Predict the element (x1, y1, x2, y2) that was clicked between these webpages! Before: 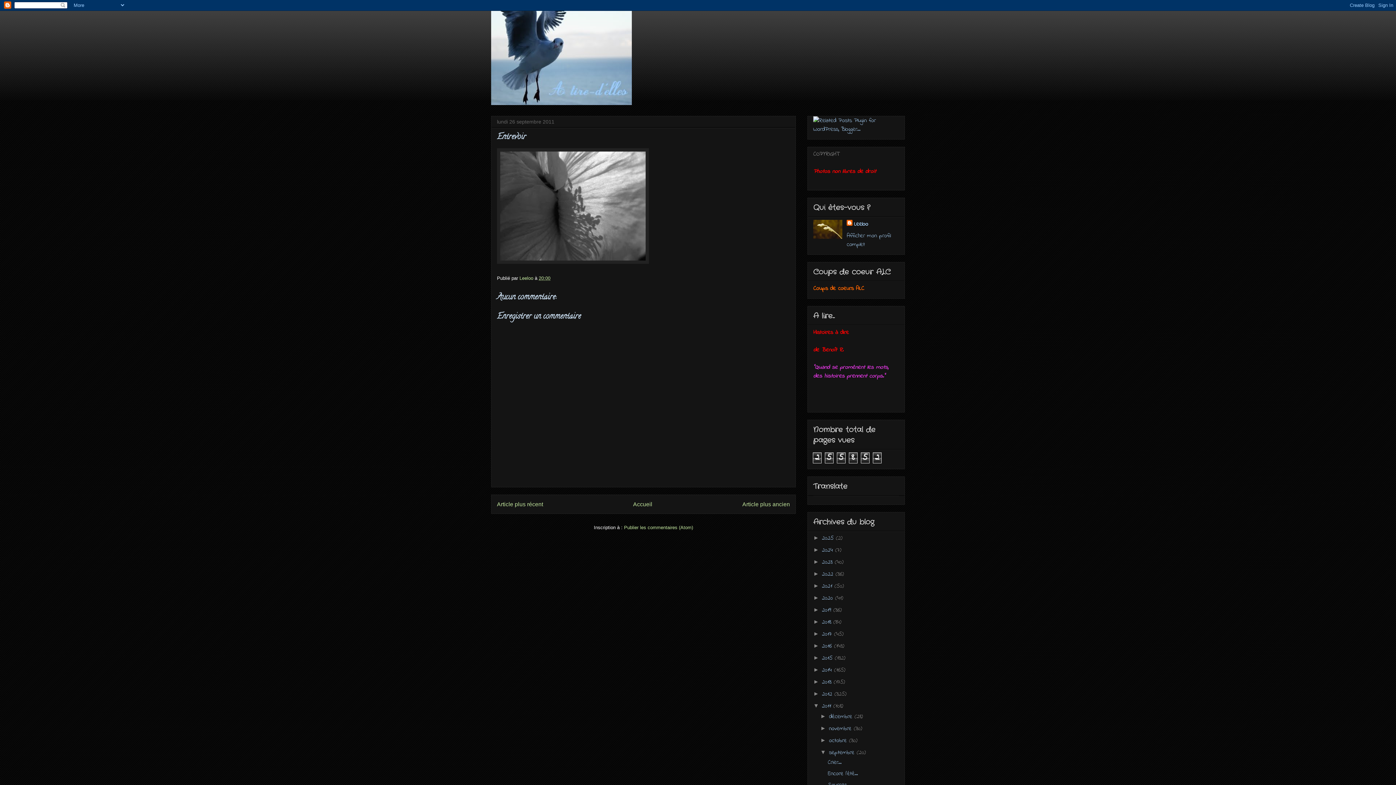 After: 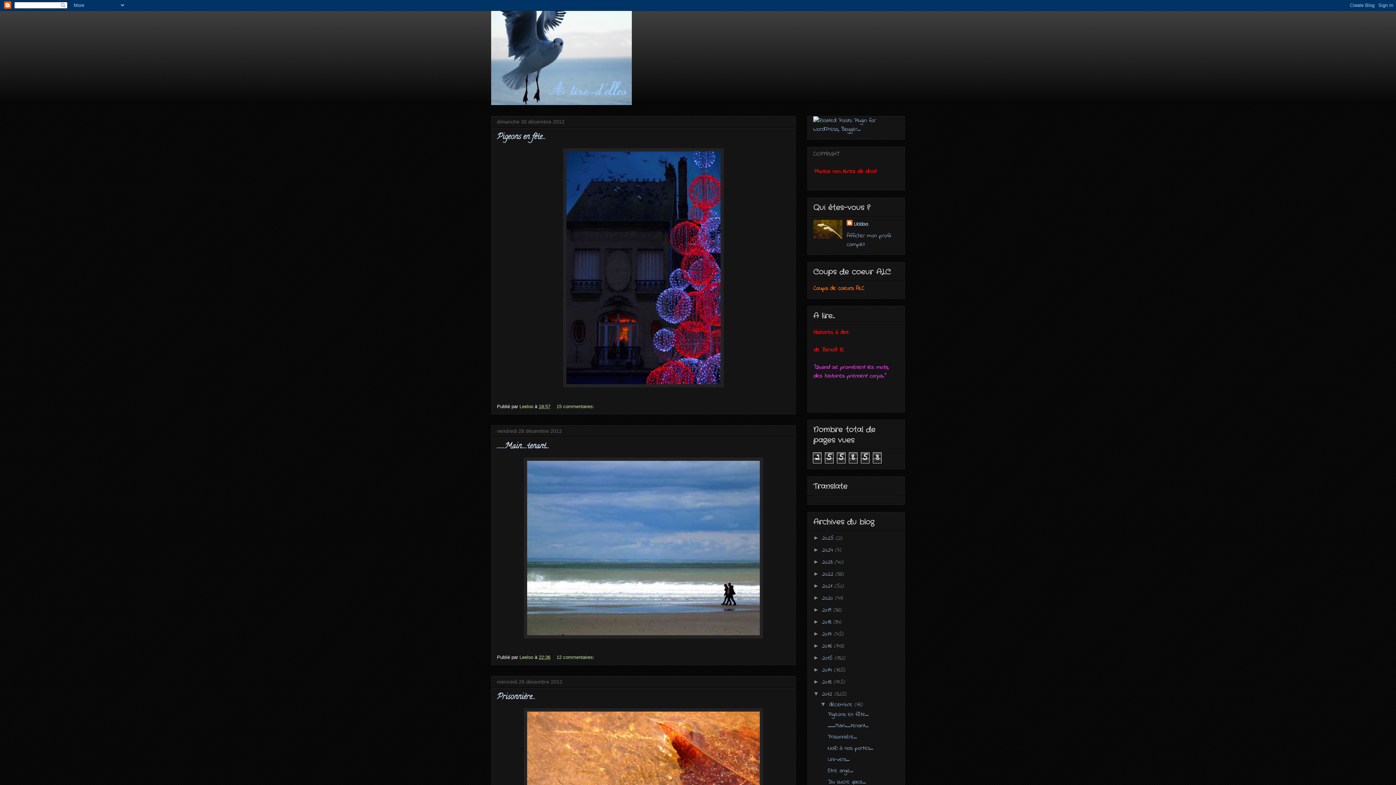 Action: bbox: (822, 690, 834, 698) label: 2012 